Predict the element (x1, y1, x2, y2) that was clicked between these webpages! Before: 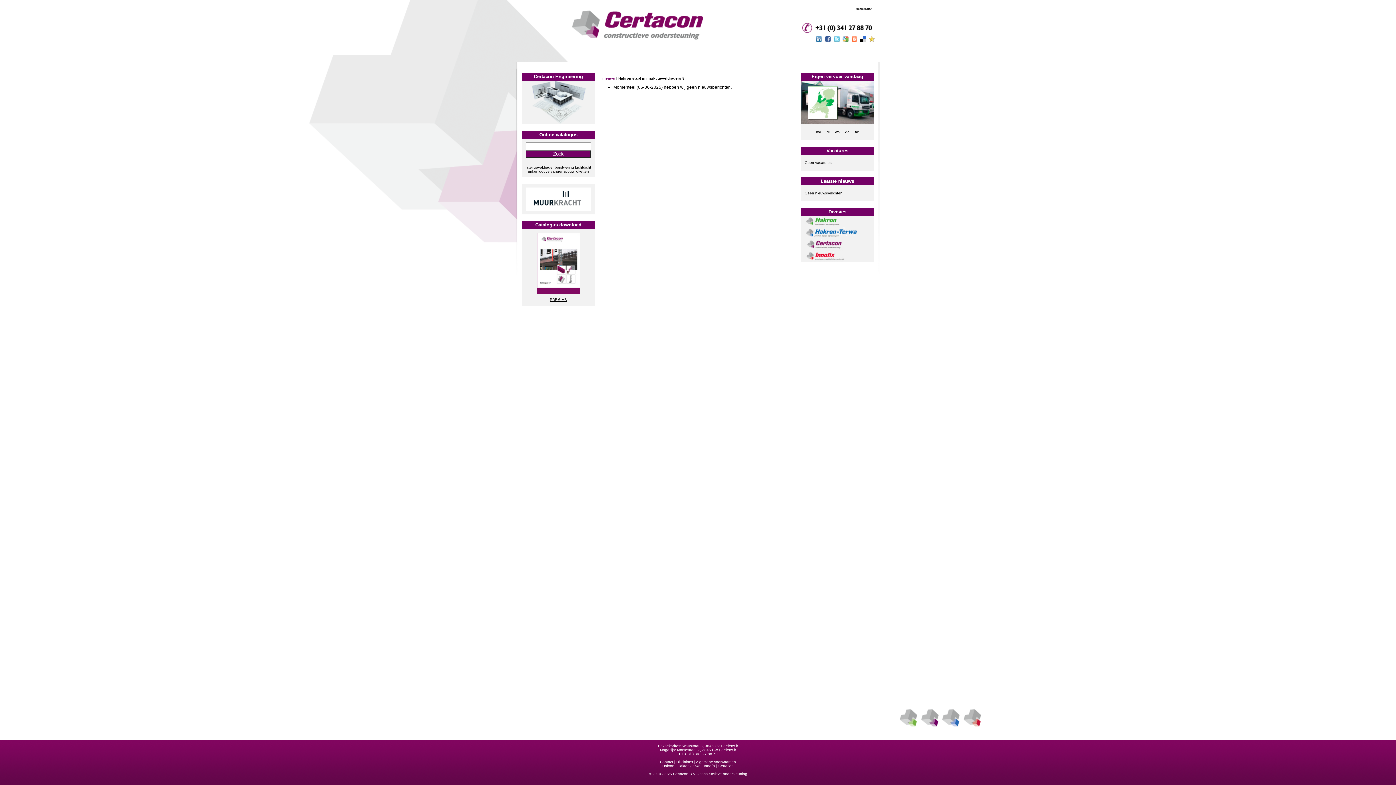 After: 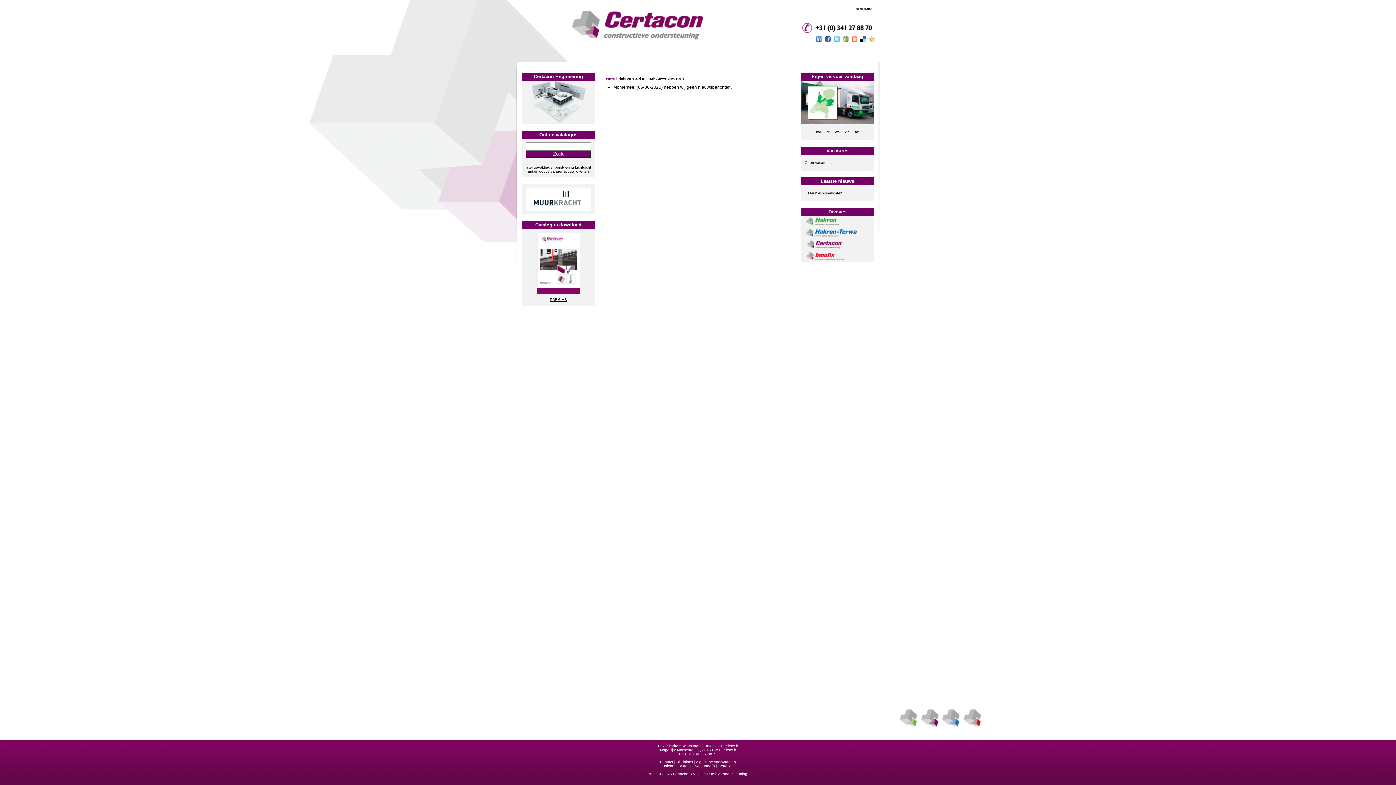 Action: bbox: (801, 247, 844, 251)